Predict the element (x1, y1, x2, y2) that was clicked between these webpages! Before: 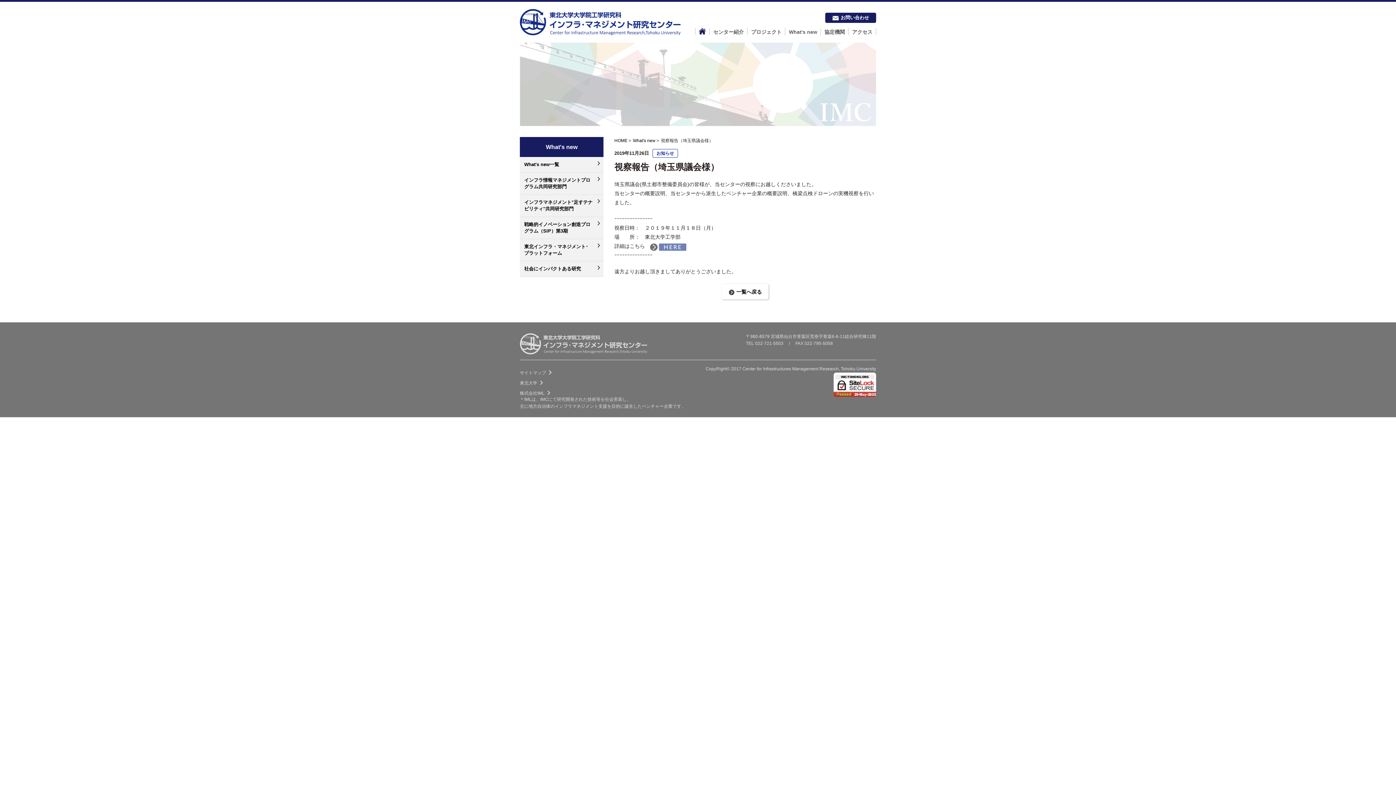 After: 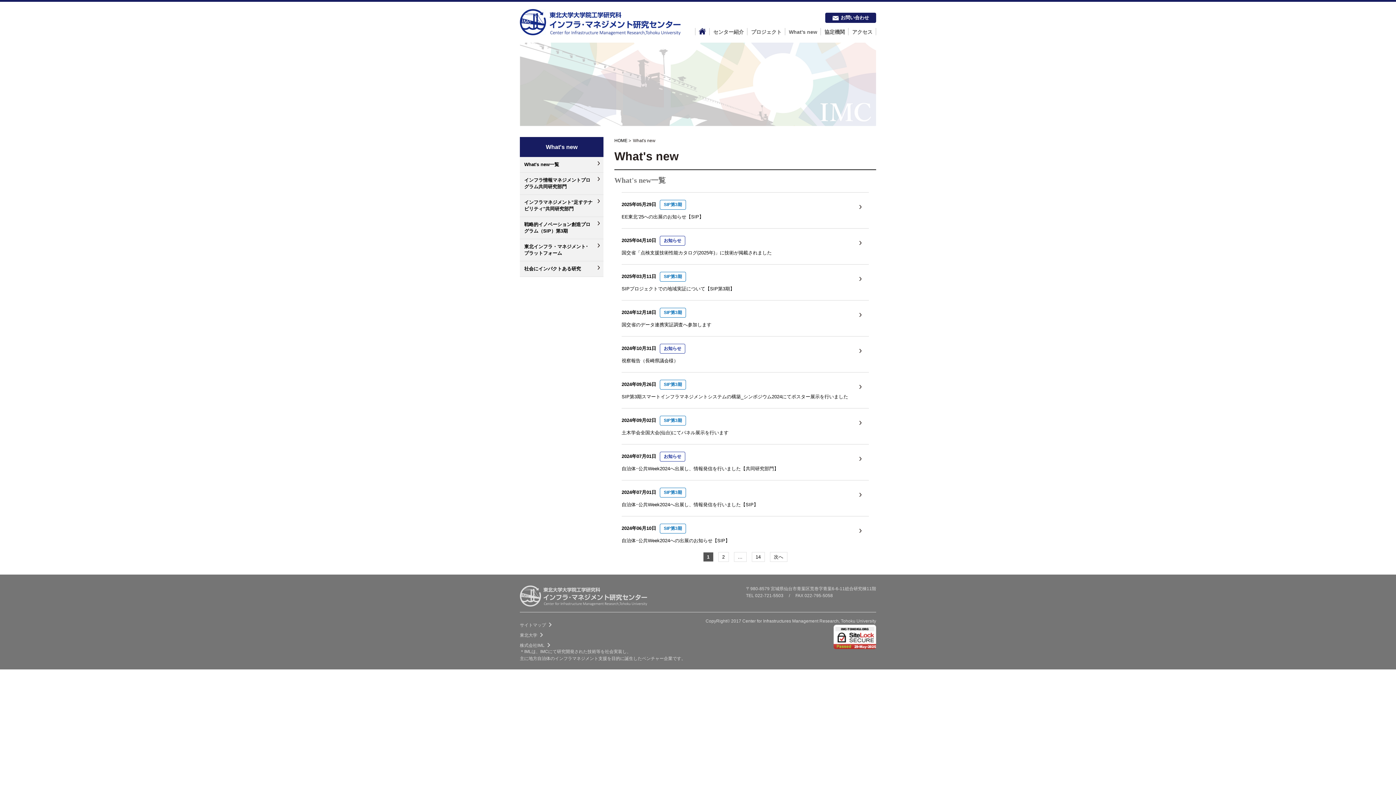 Action: bbox: (633, 138, 655, 143) label: What's new